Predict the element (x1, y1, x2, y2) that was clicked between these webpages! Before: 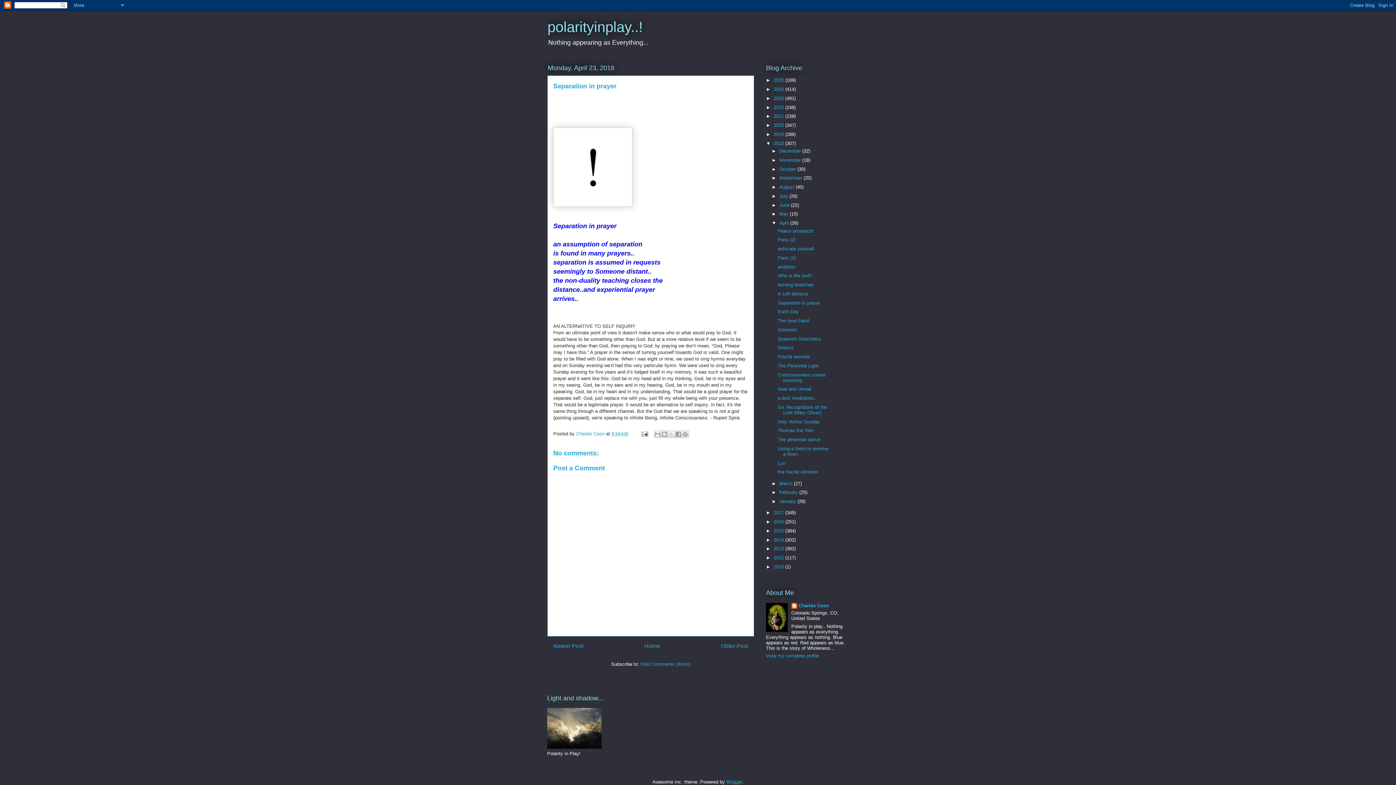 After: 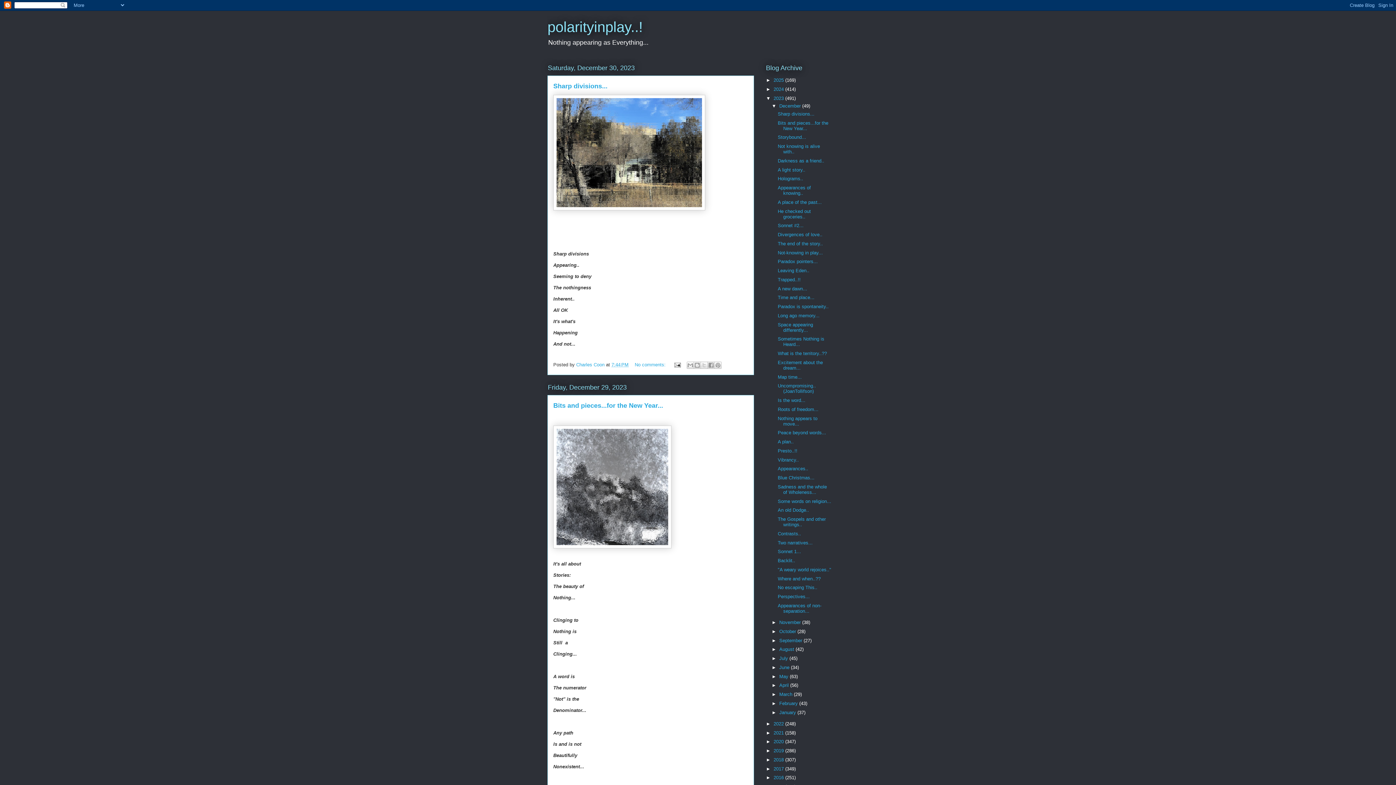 Action: label: 2023  bbox: (773, 95, 785, 101)